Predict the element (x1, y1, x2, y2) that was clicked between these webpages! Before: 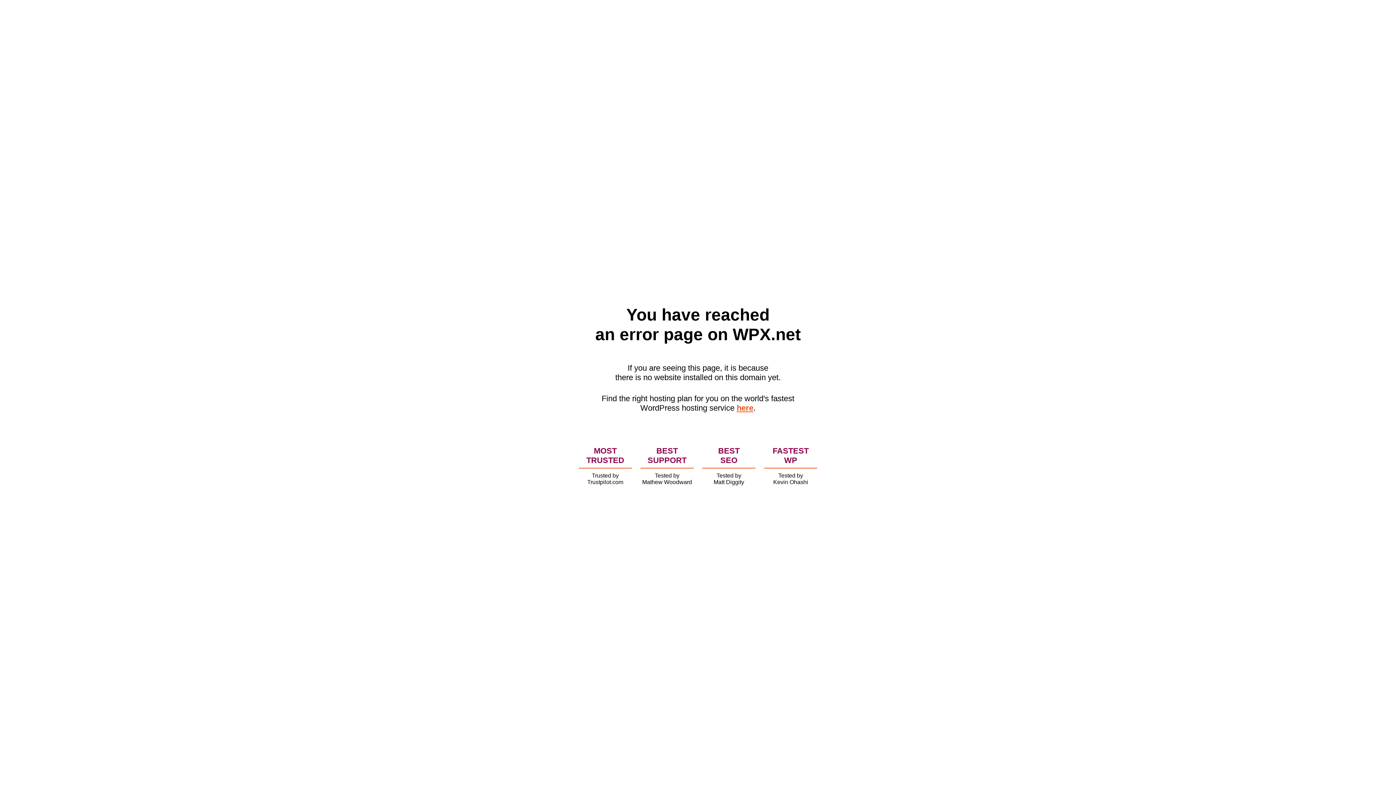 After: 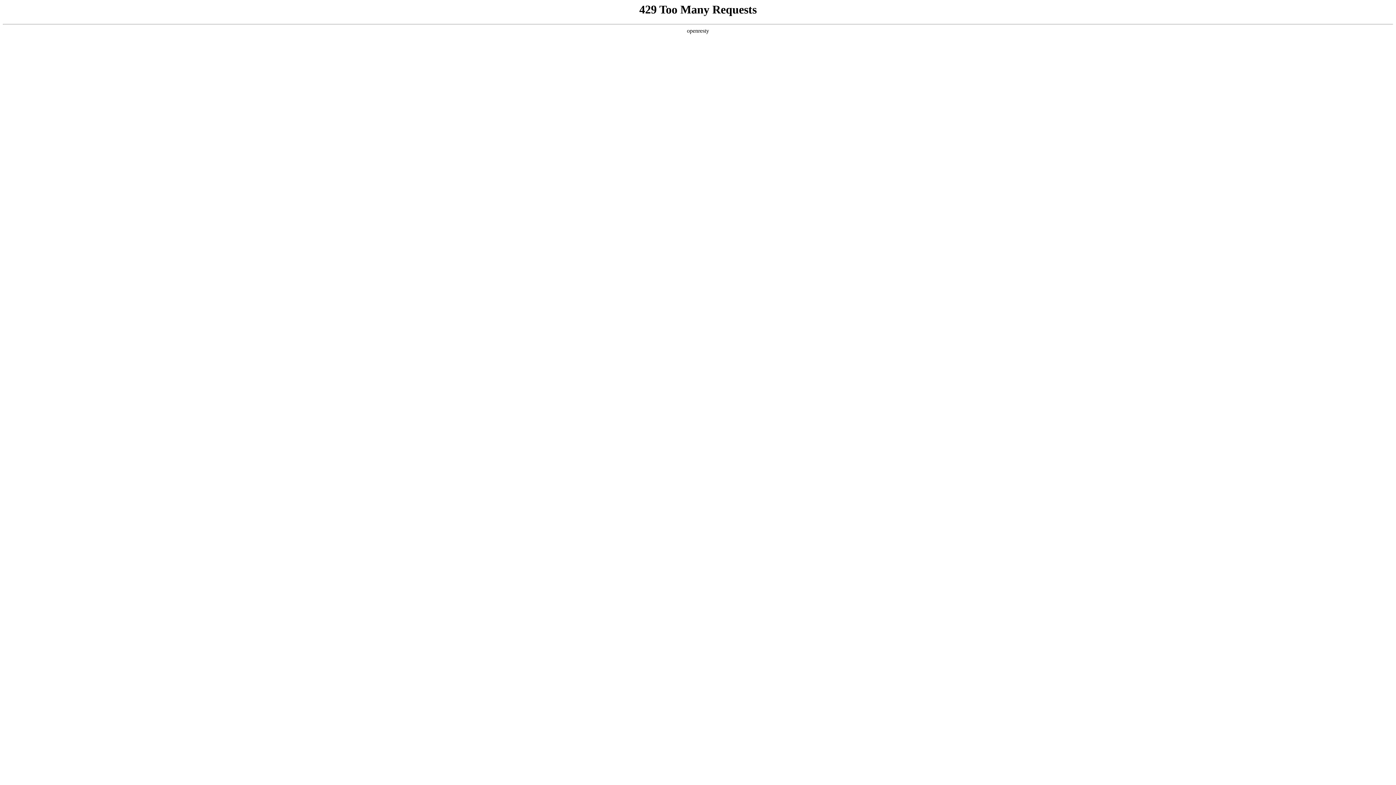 Action: label: here bbox: (736, 403, 753, 412)